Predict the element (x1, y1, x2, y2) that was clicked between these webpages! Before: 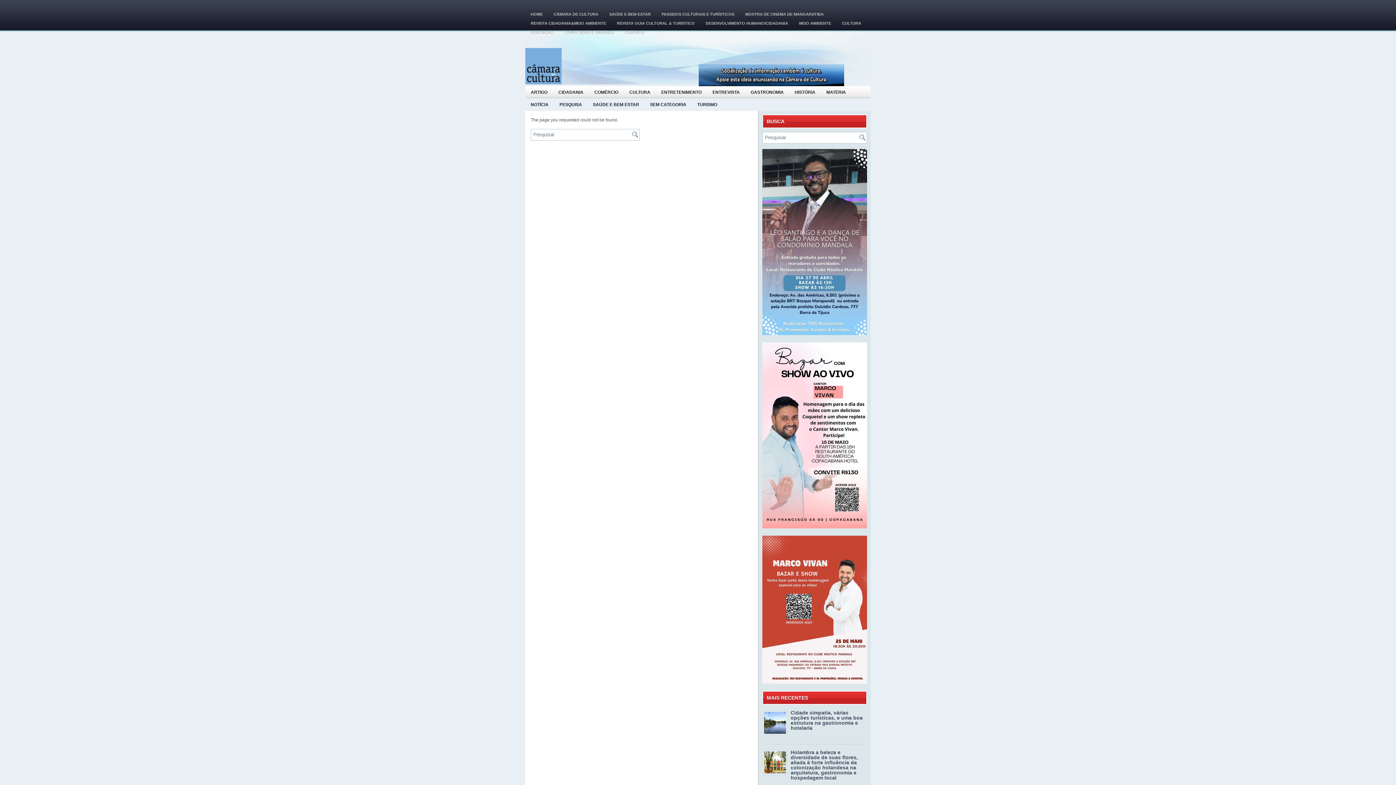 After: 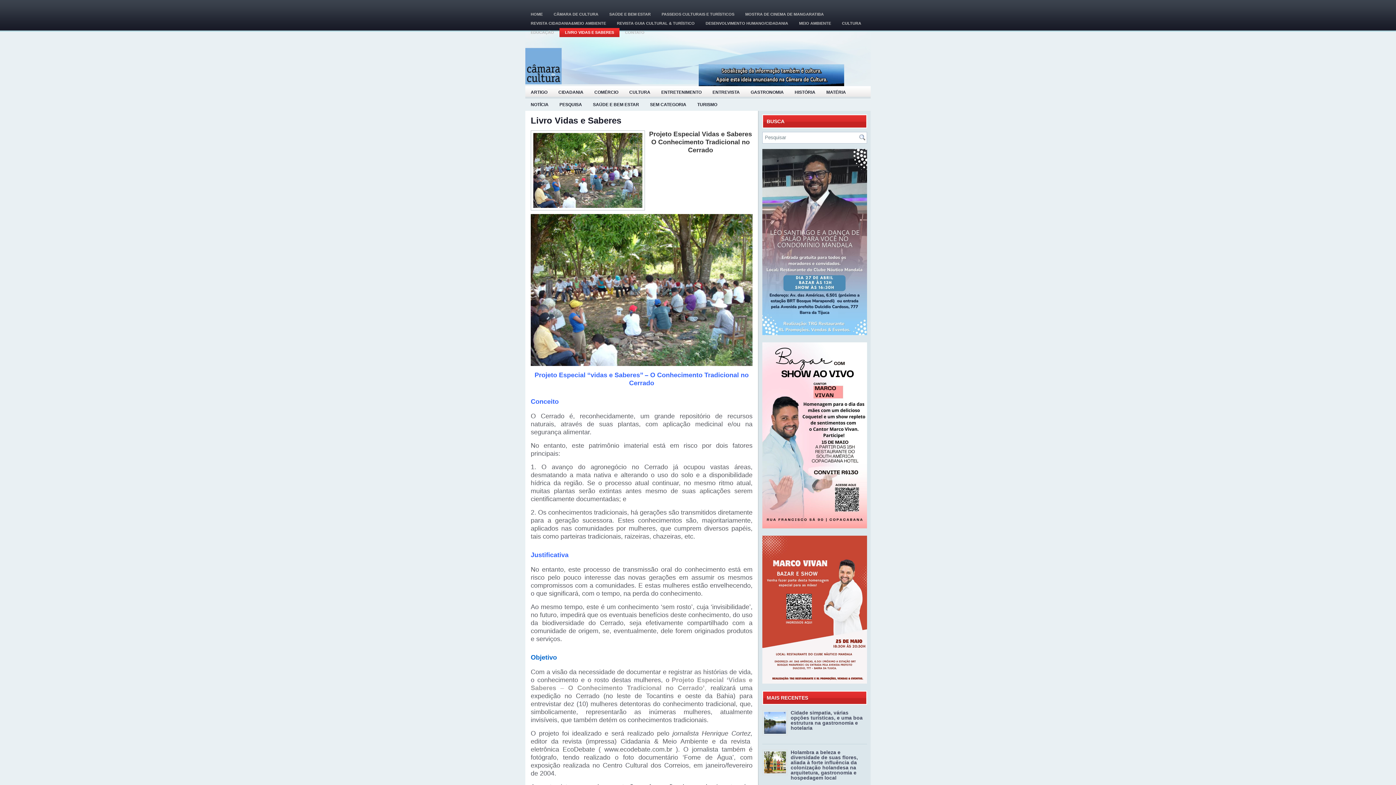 Action: label: LIVRO VIDAS E SABERES bbox: (559, 28, 619, 37)